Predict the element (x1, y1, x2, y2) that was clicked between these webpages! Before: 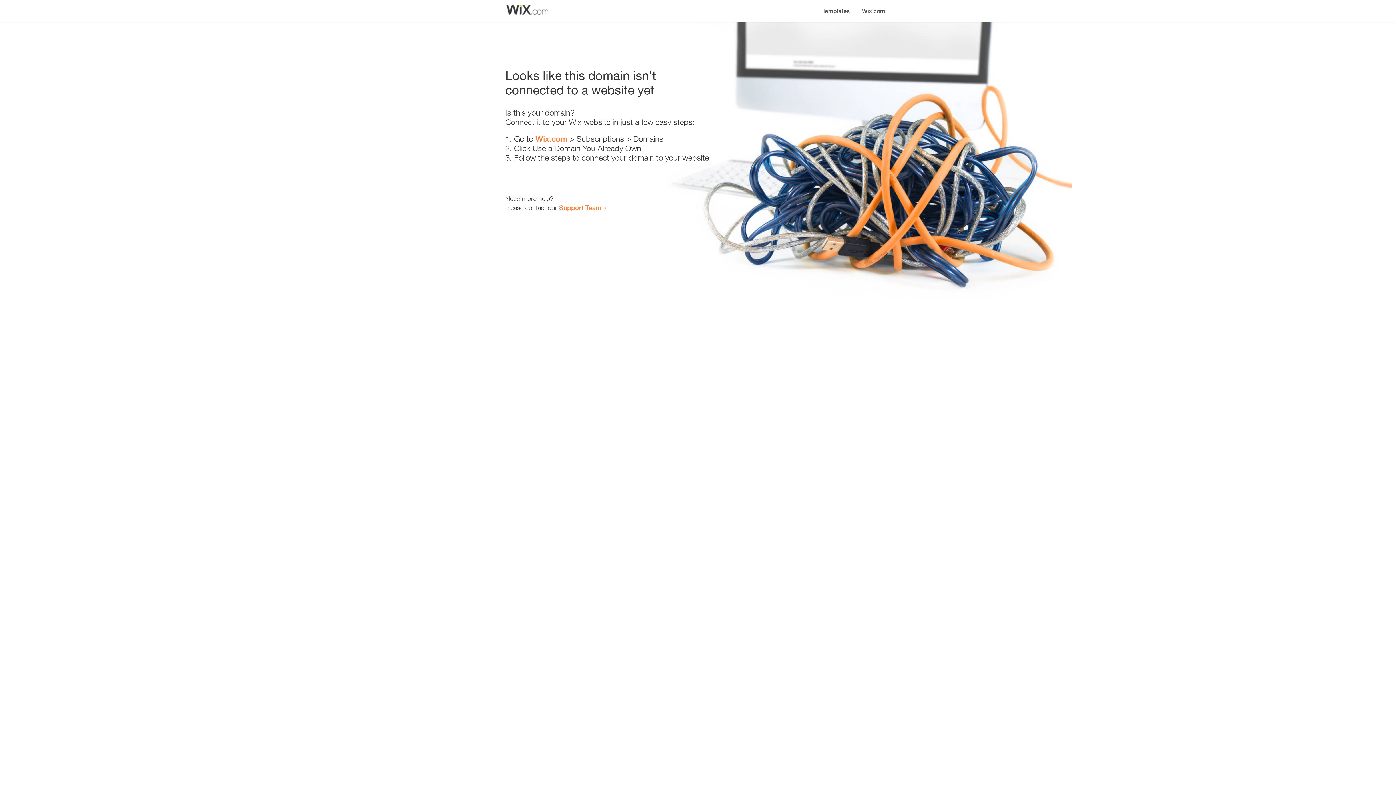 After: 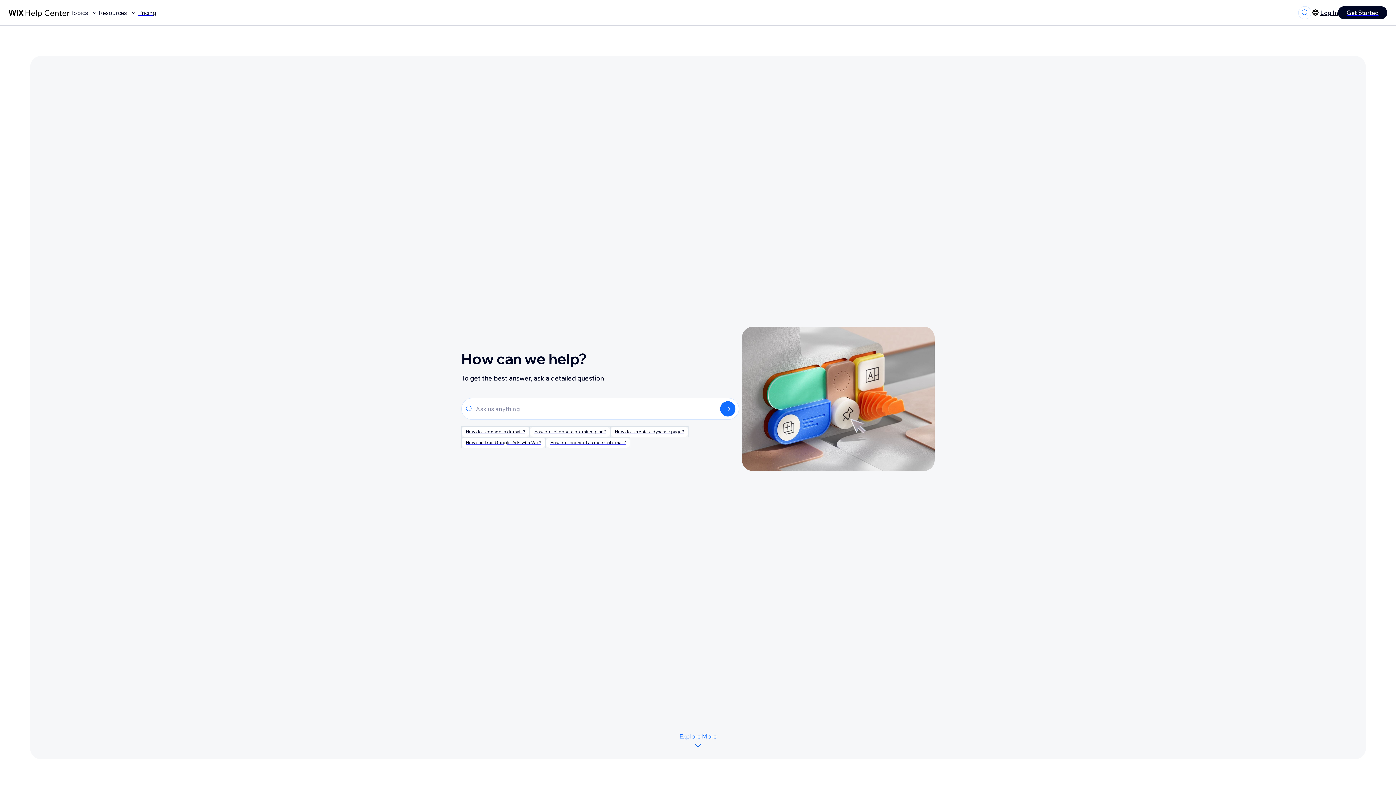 Action: bbox: (559, 203, 601, 211) label: Support Team